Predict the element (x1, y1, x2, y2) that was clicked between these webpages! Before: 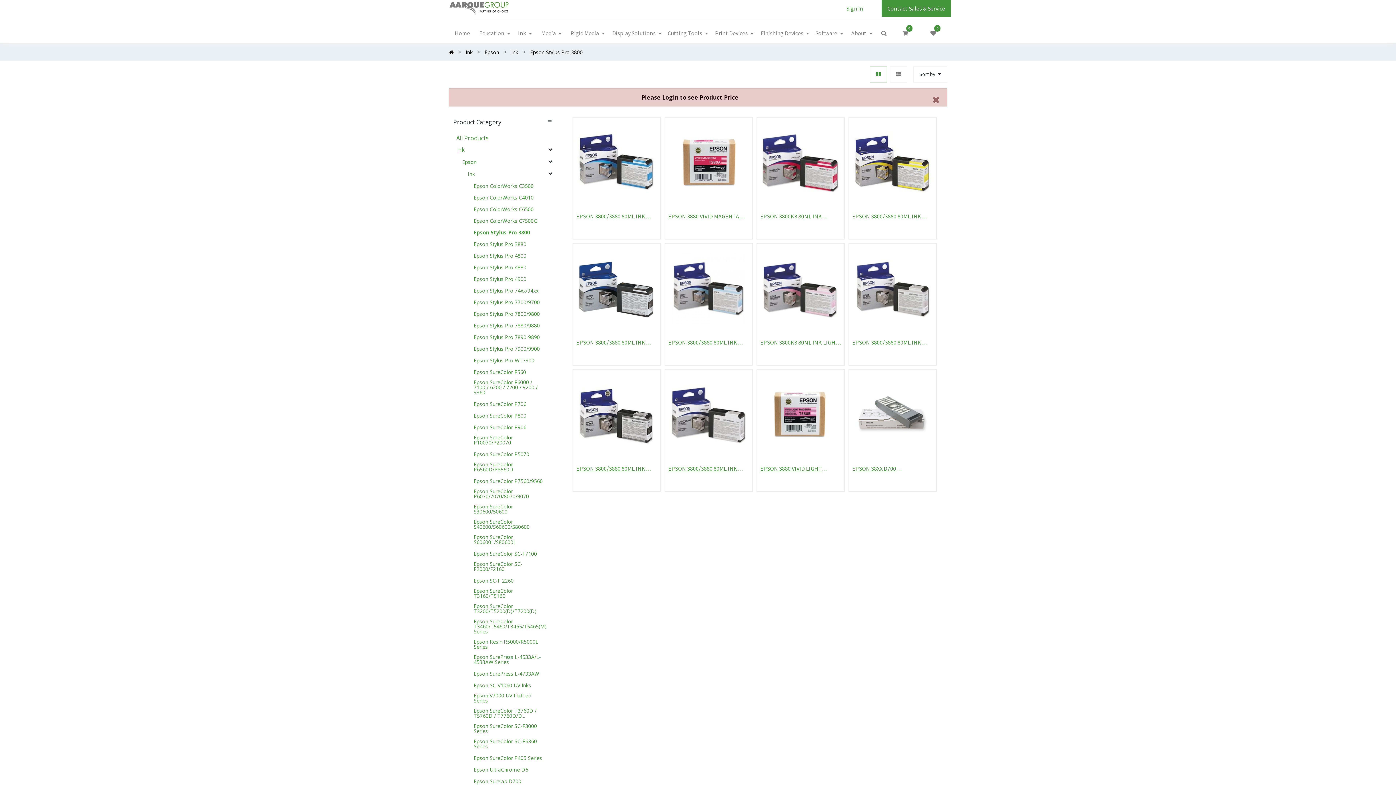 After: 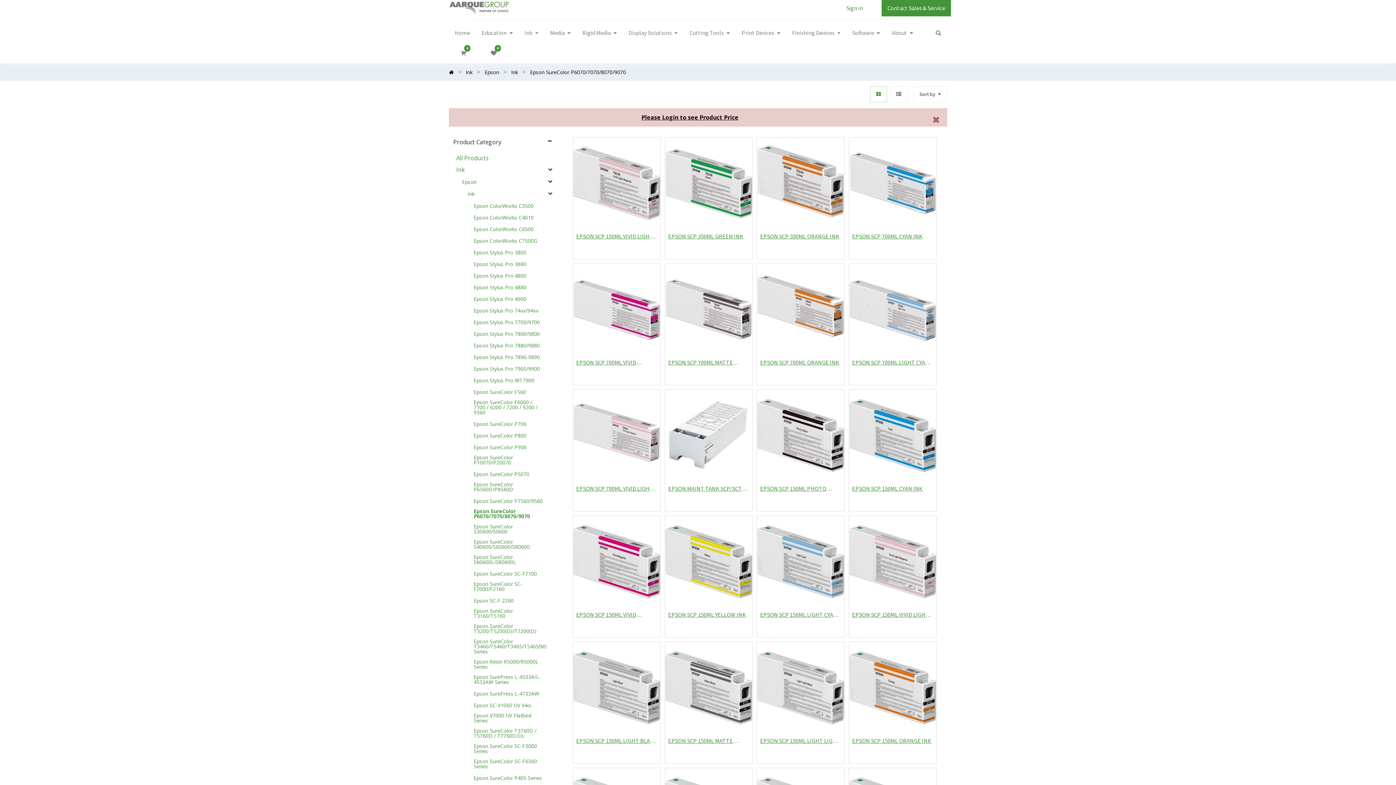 Action: label: Epson SureColor P6070/7070/8070/9070 bbox: (472, 488, 544, 499)